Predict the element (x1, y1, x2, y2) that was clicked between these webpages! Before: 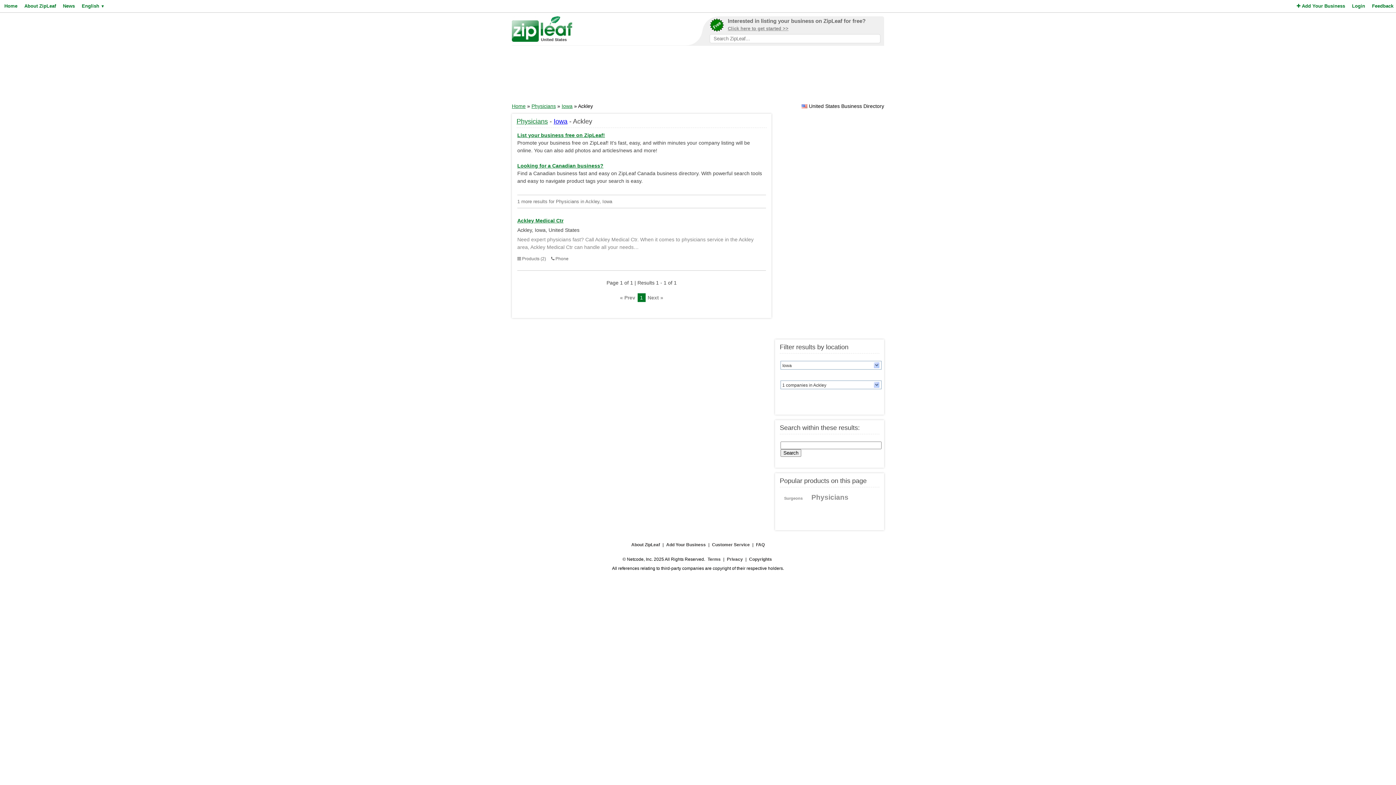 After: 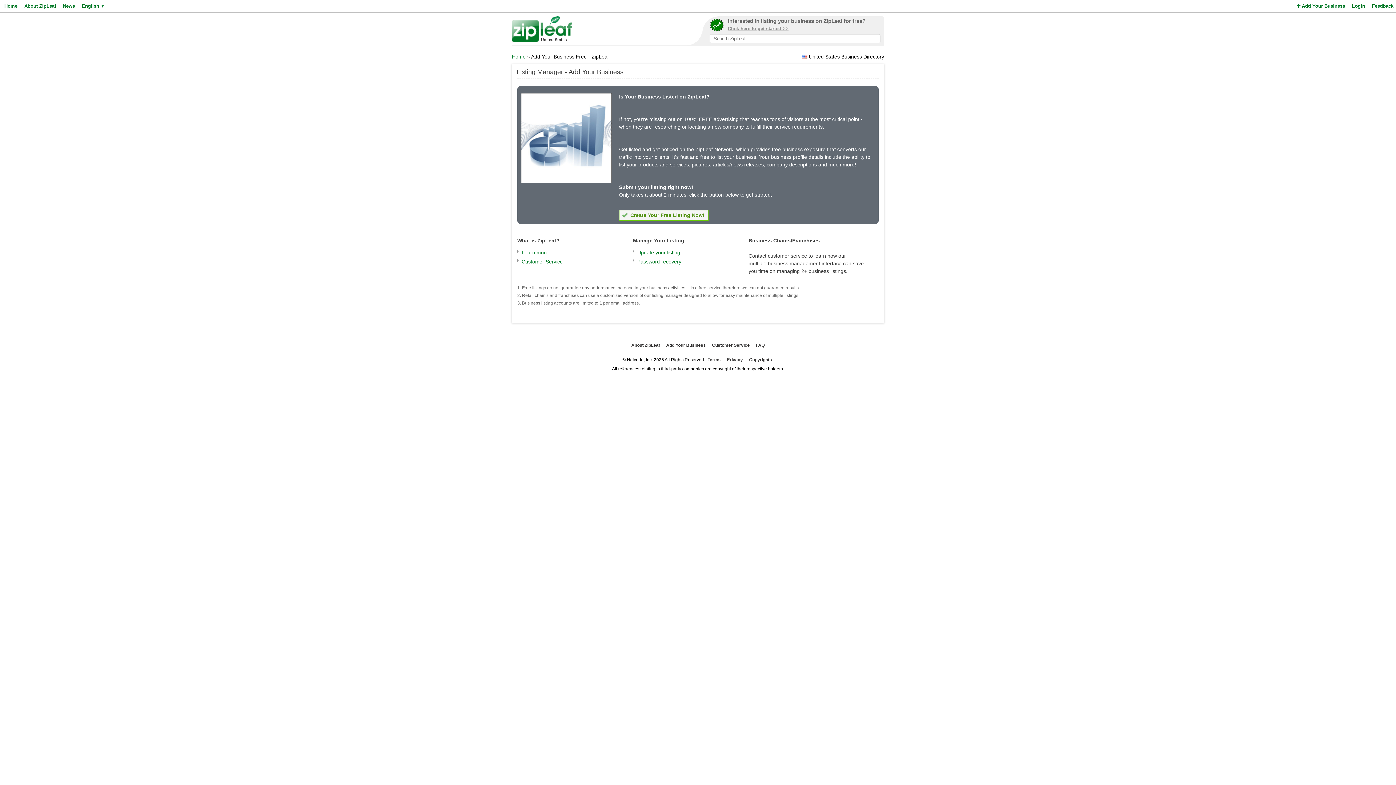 Action: label:  Add Your Business bbox: (1295, 0, 1345, 12)